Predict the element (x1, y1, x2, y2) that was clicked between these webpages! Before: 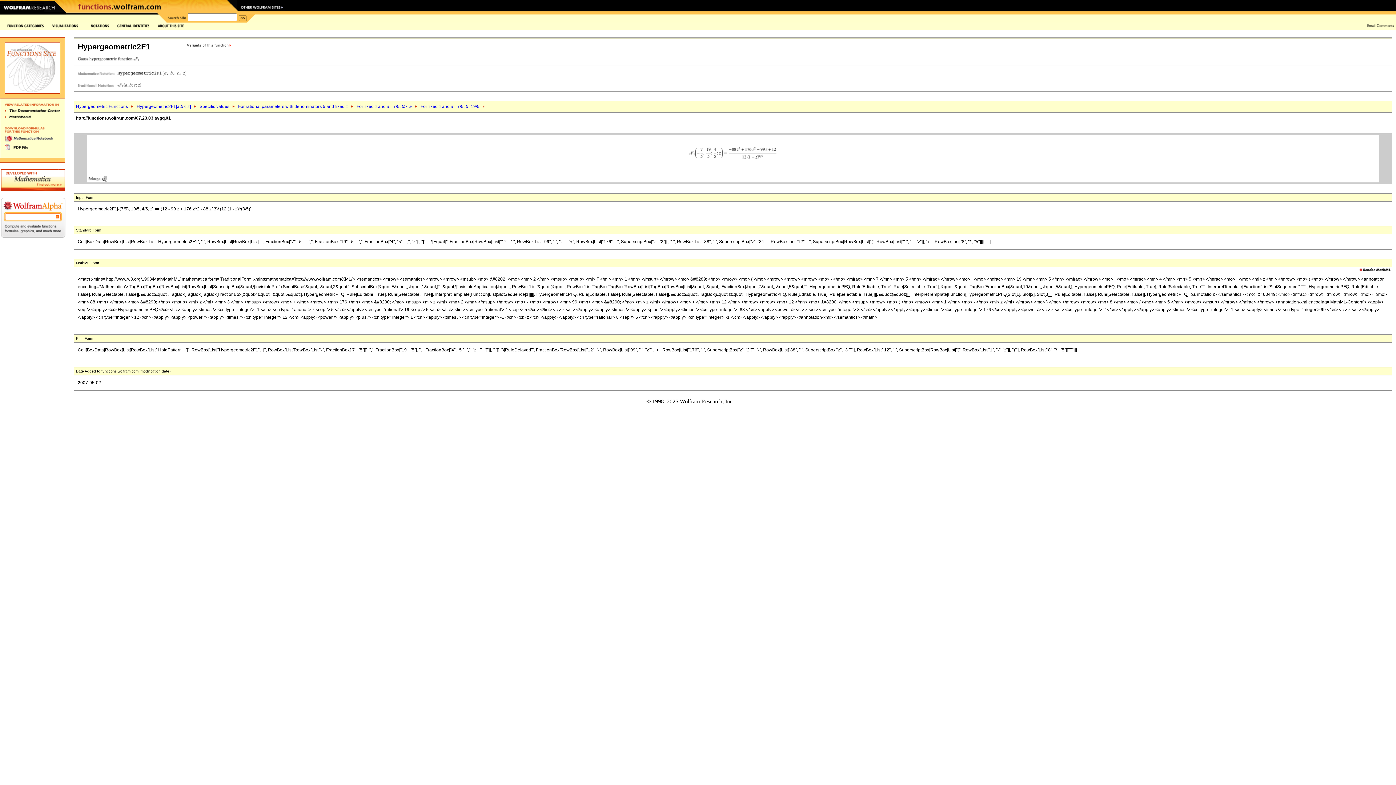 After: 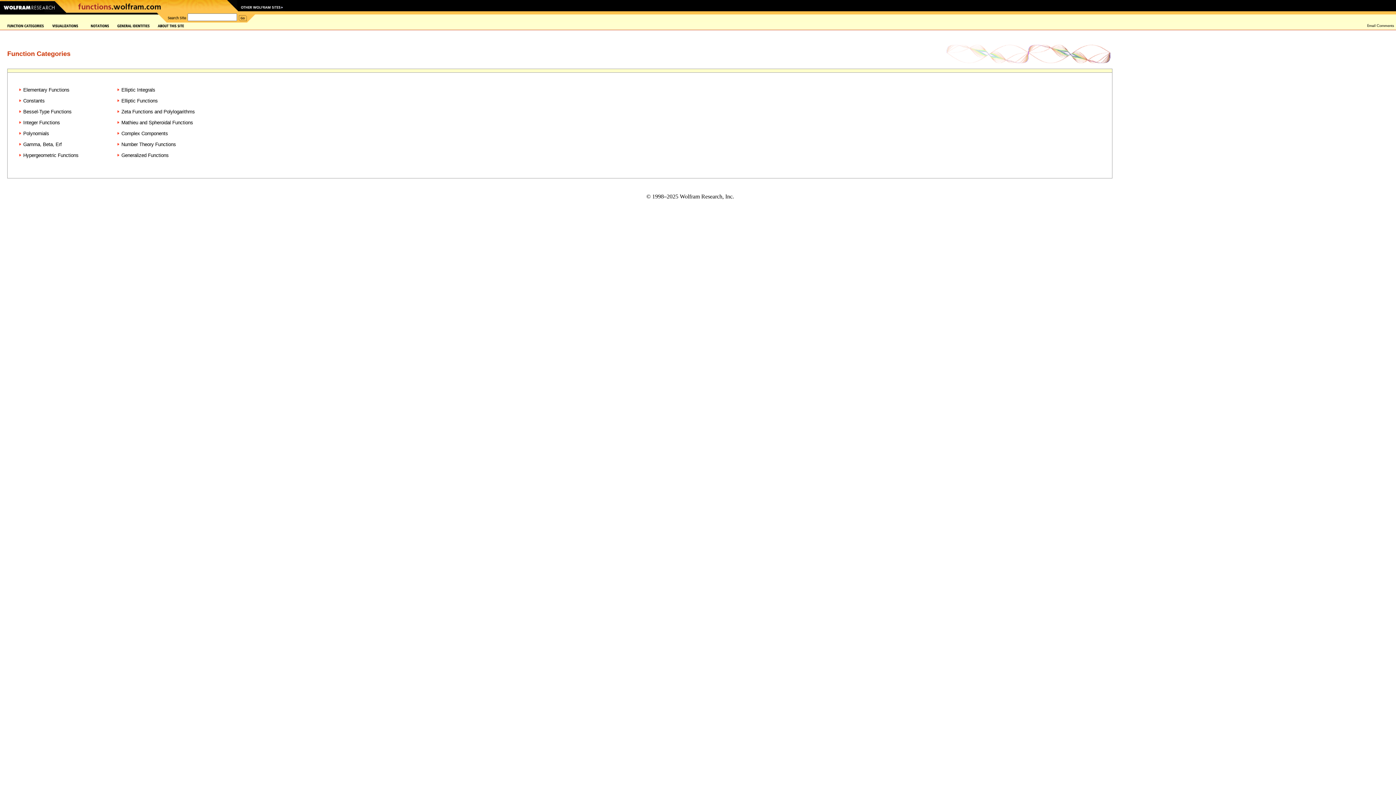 Action: bbox: (7, 23, 44, 28)